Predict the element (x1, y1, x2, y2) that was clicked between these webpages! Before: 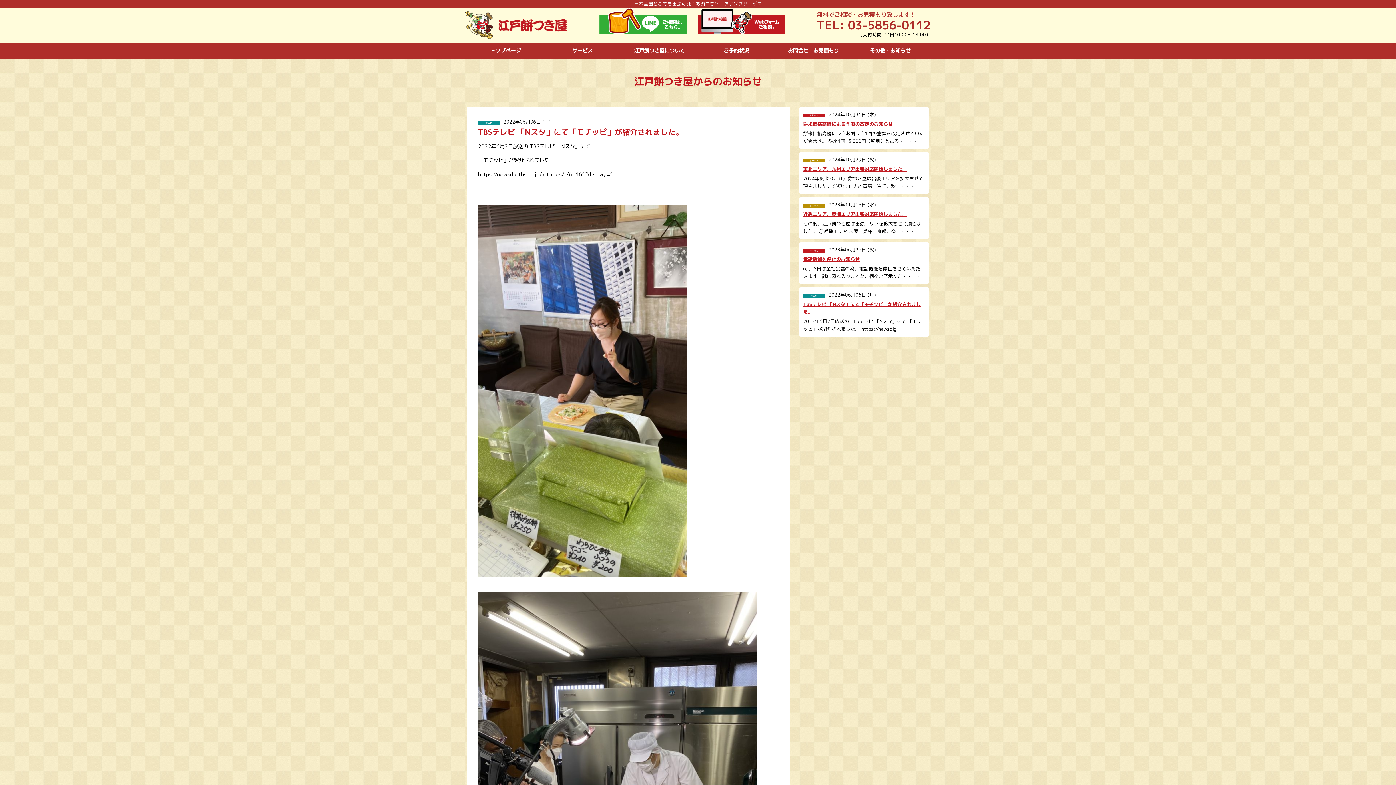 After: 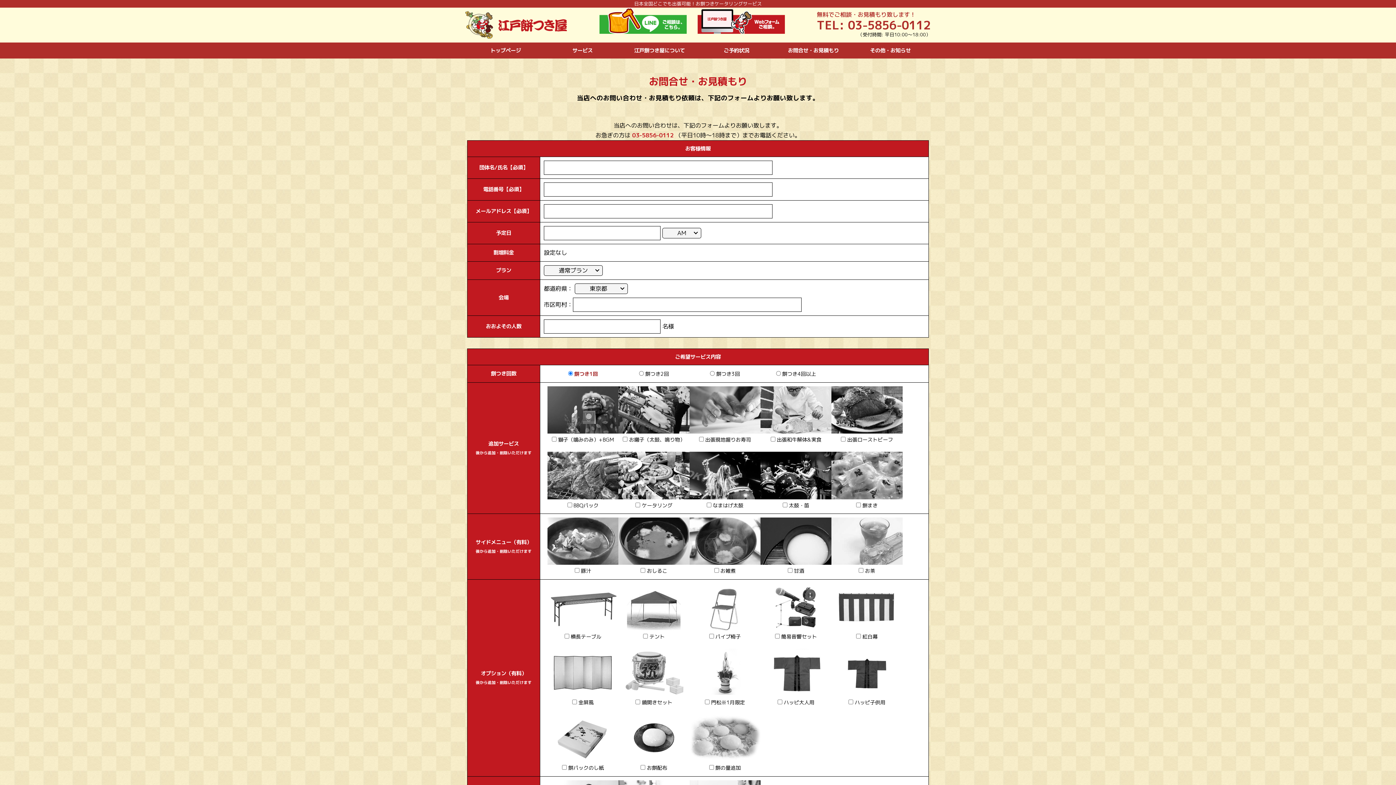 Action: bbox: (775, 42, 852, 58) label: お問合せ・お見積もり